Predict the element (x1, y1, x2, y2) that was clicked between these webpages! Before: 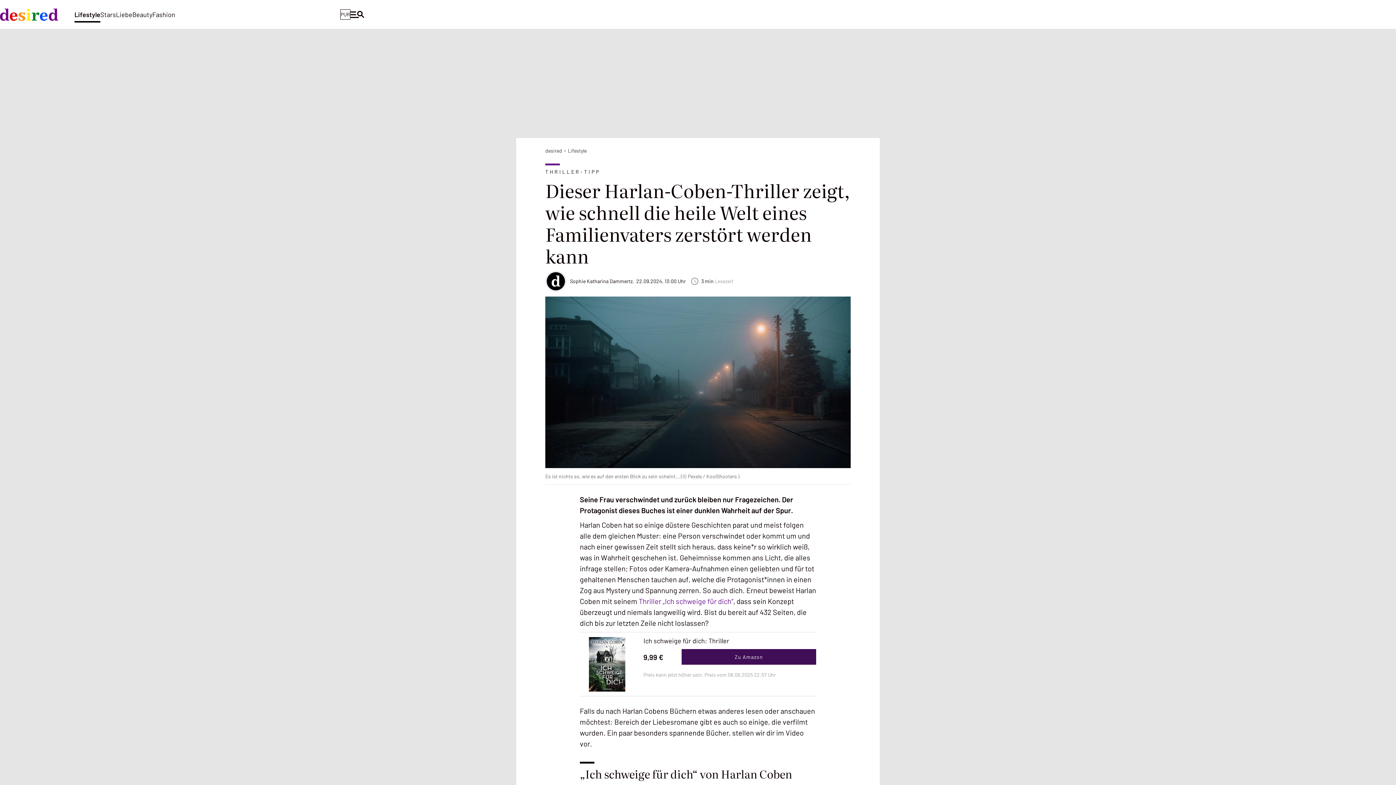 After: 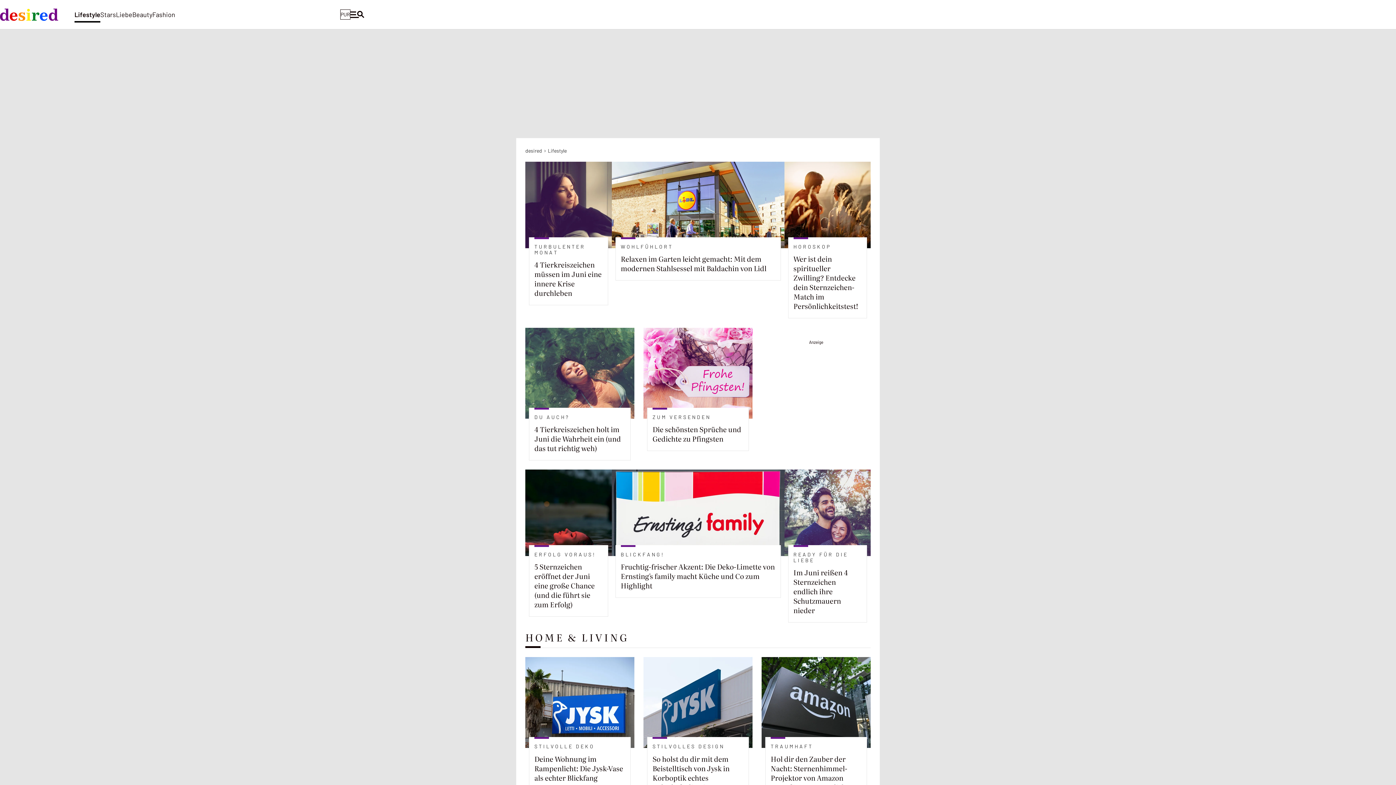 Action: label: Lifestyle bbox: (568, 147, 586, 153)